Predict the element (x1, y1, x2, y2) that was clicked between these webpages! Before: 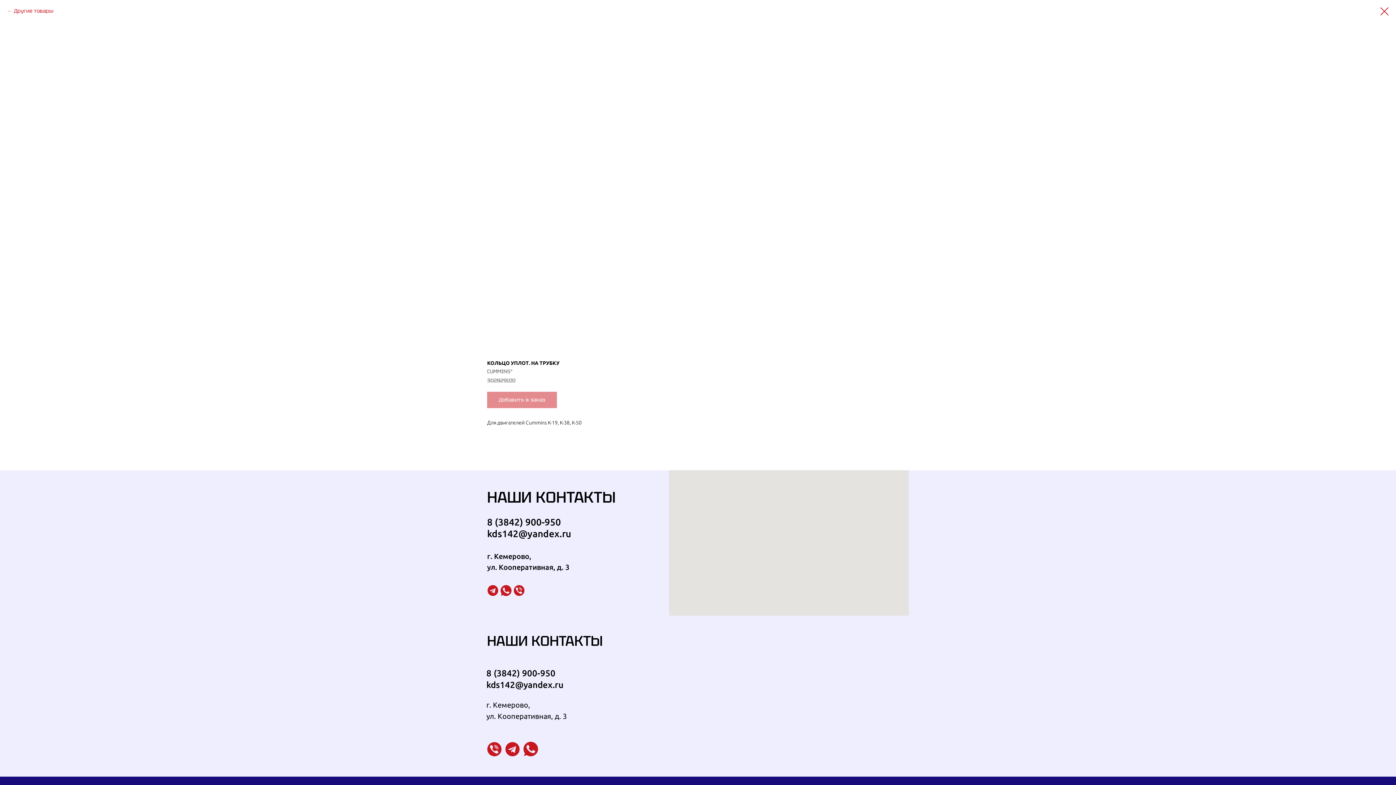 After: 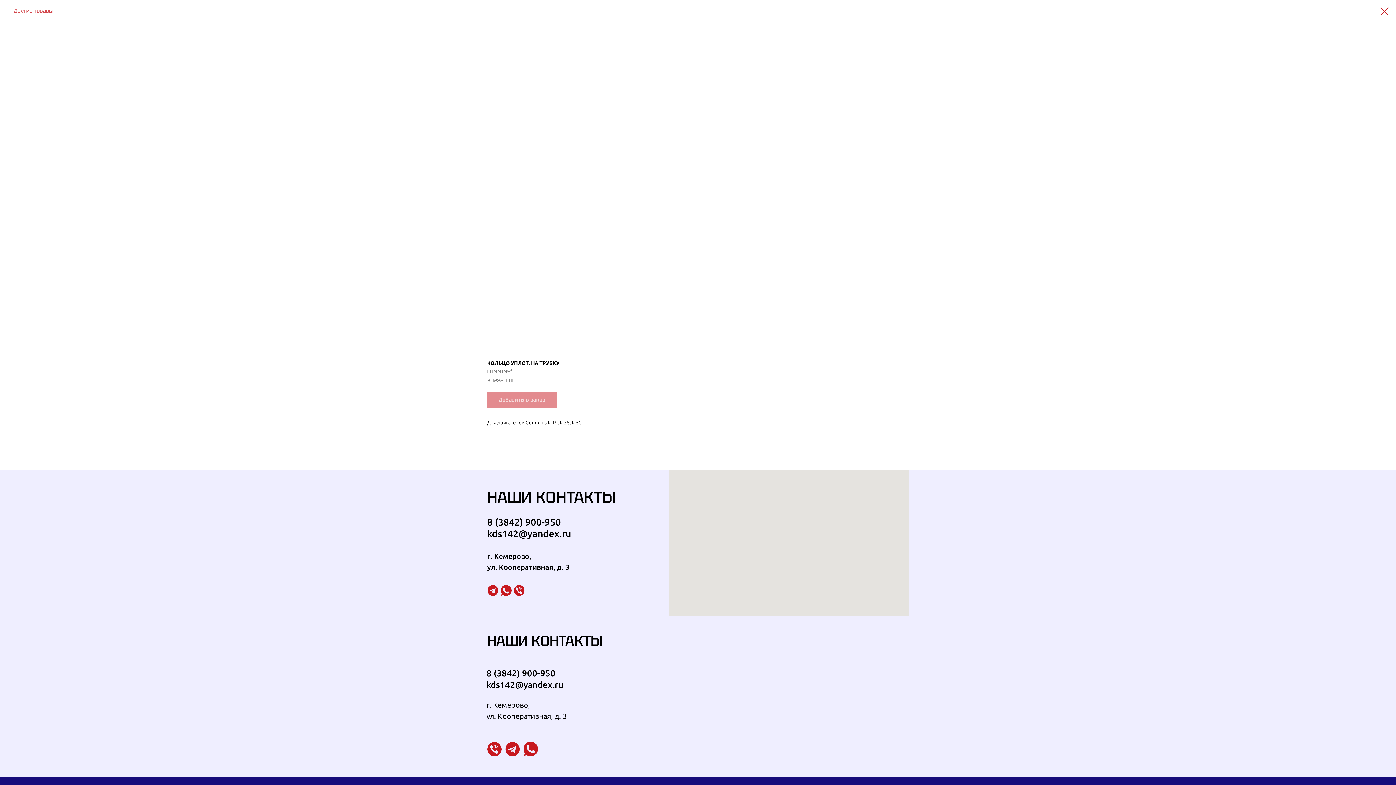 Action: bbox: (523, 742, 538, 756)